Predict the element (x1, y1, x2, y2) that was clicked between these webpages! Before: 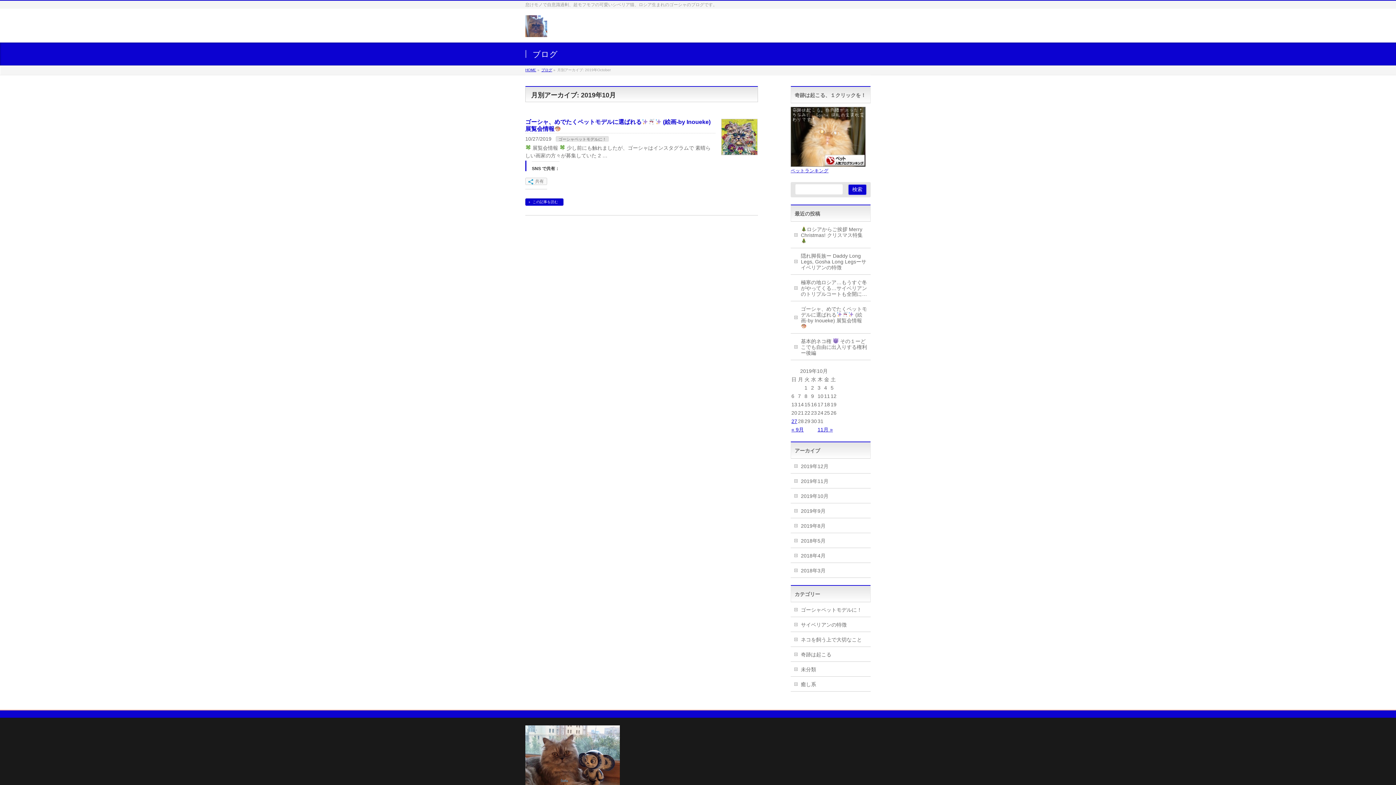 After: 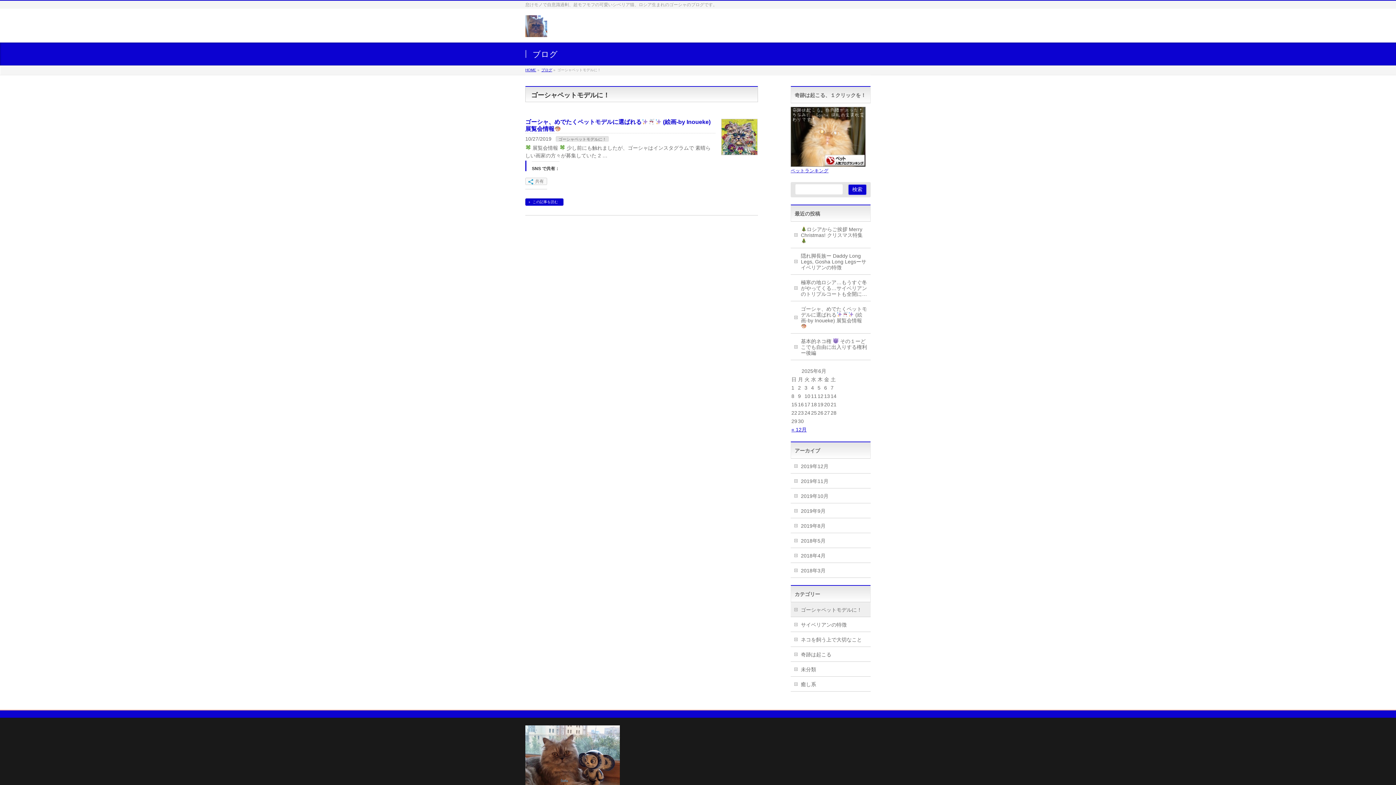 Action: bbox: (790, 602, 870, 617) label: ゴーシャペットモデルに！